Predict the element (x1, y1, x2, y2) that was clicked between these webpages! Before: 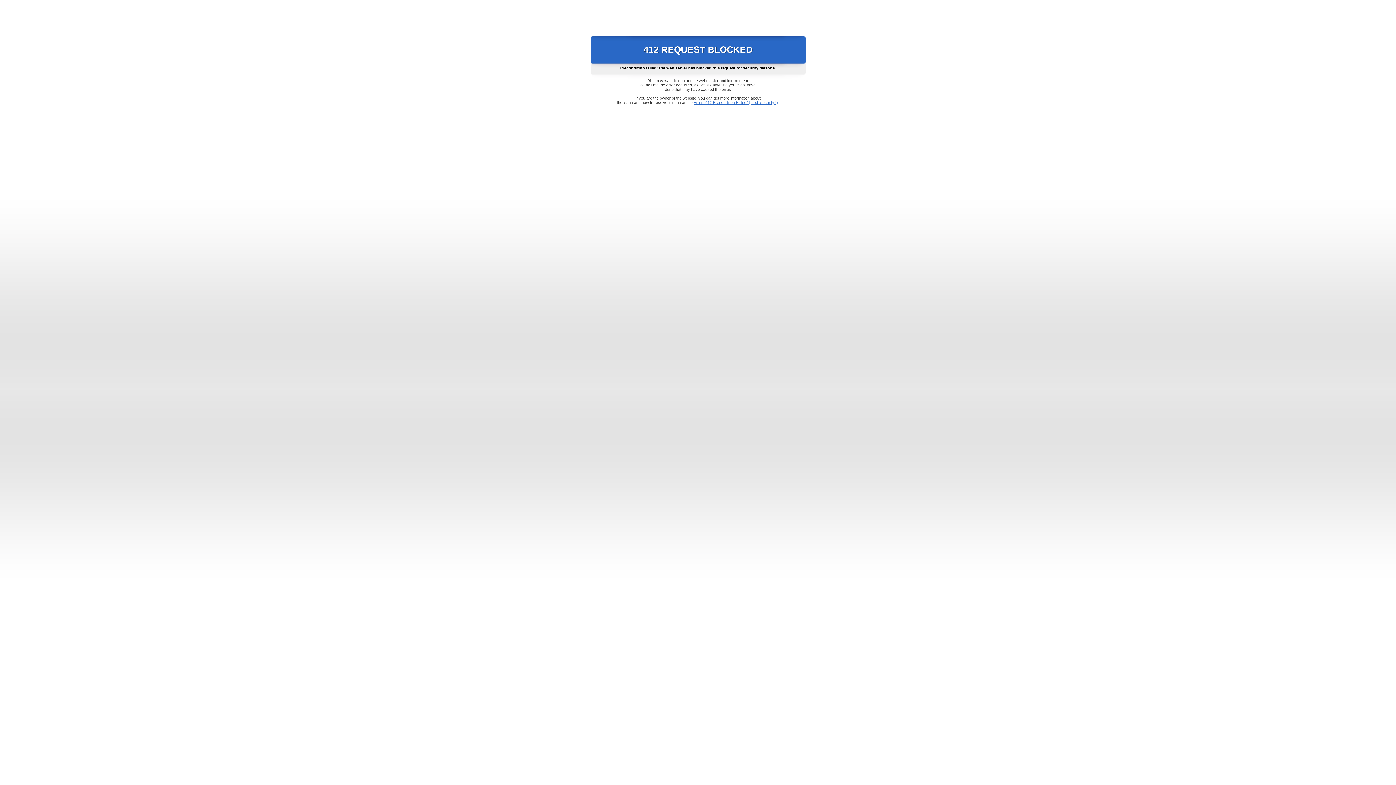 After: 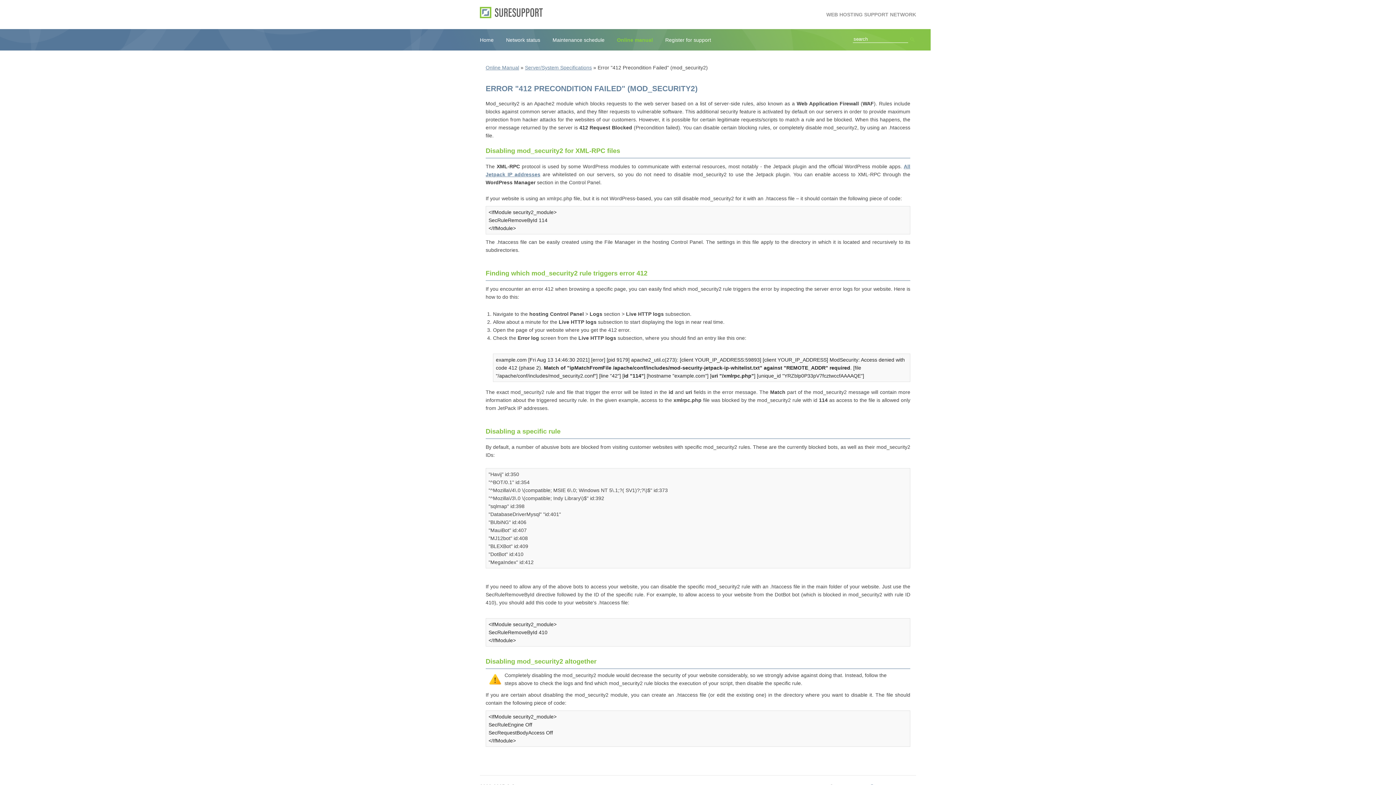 Action: bbox: (693, 100, 778, 104) label: Error "412 Precondition Failed" (mod_security2)